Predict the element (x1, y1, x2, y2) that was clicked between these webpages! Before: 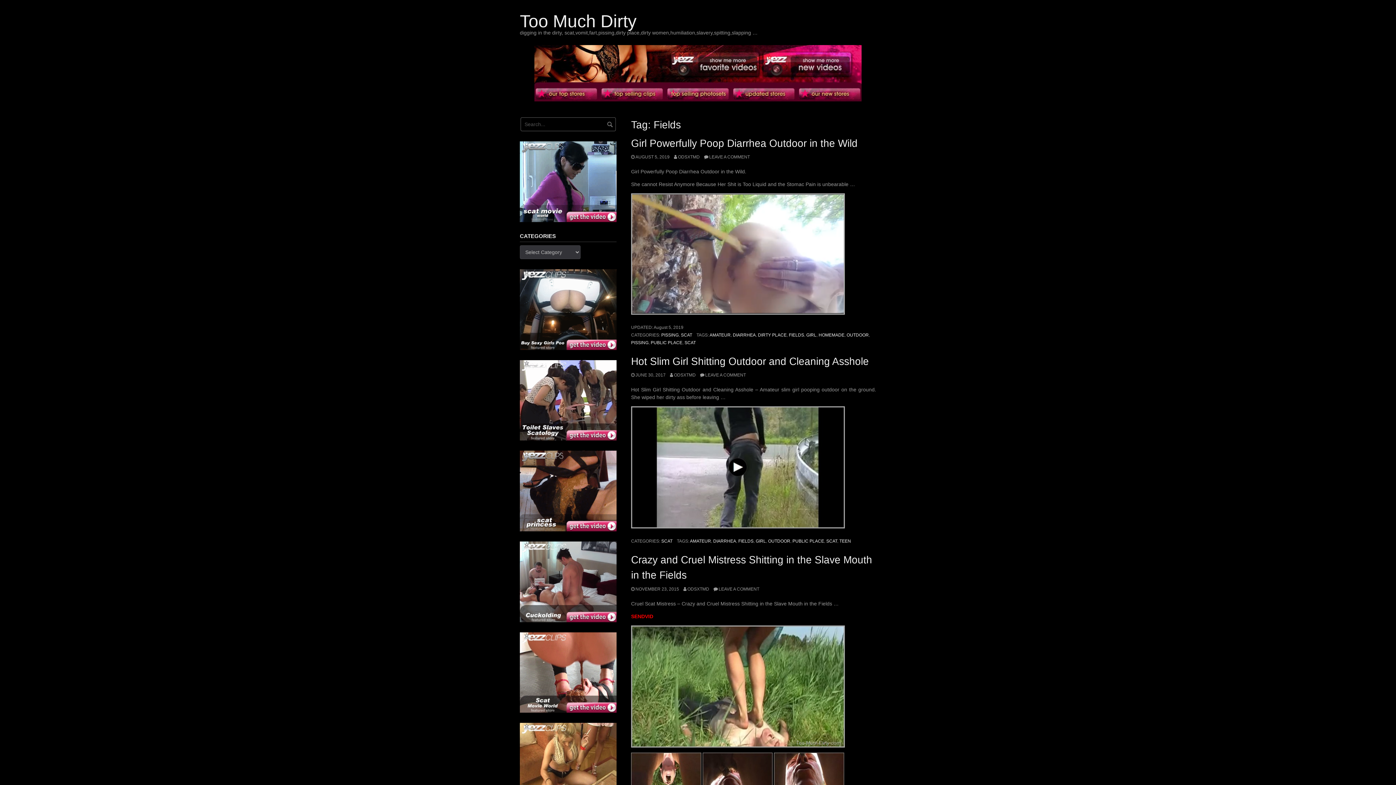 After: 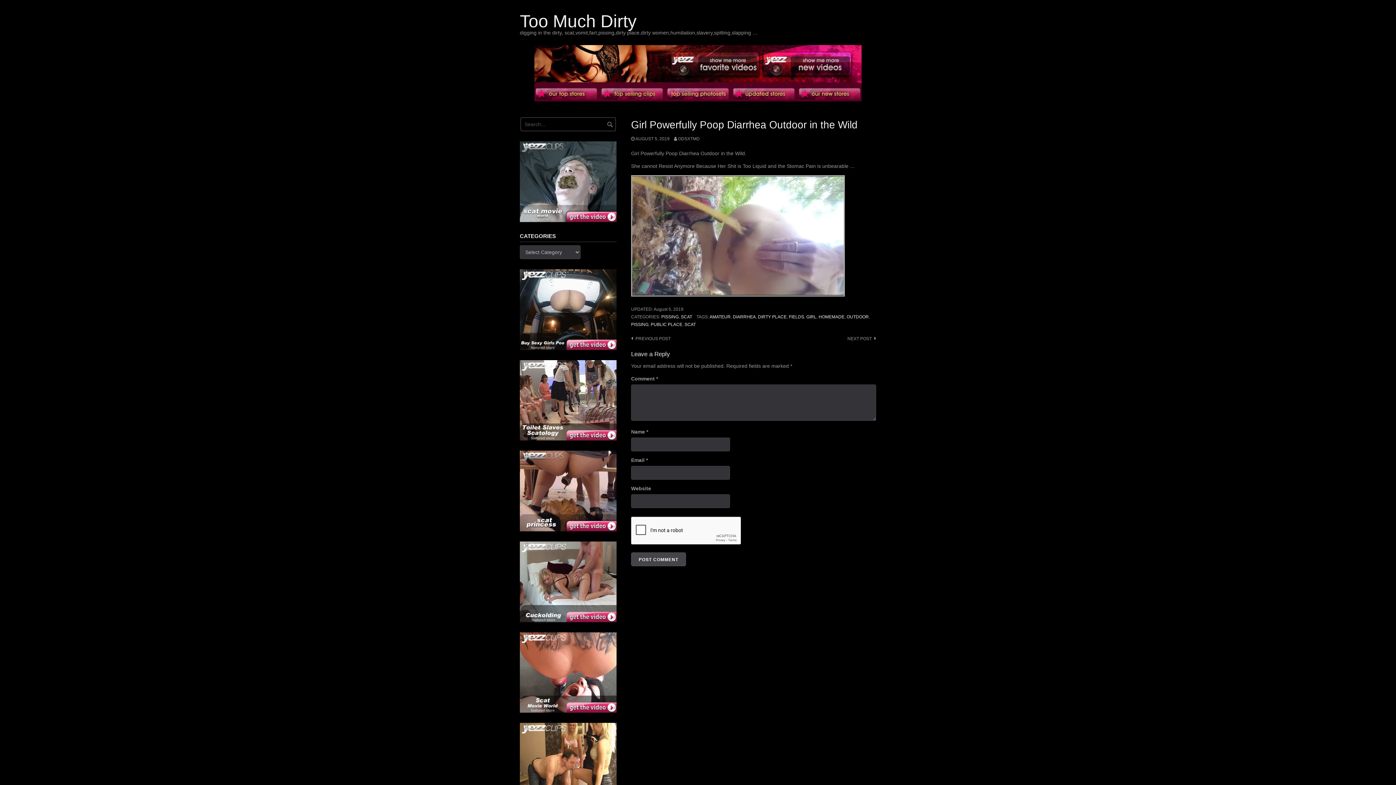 Action: label: August 5, 2019 bbox: (653, 325, 683, 330)